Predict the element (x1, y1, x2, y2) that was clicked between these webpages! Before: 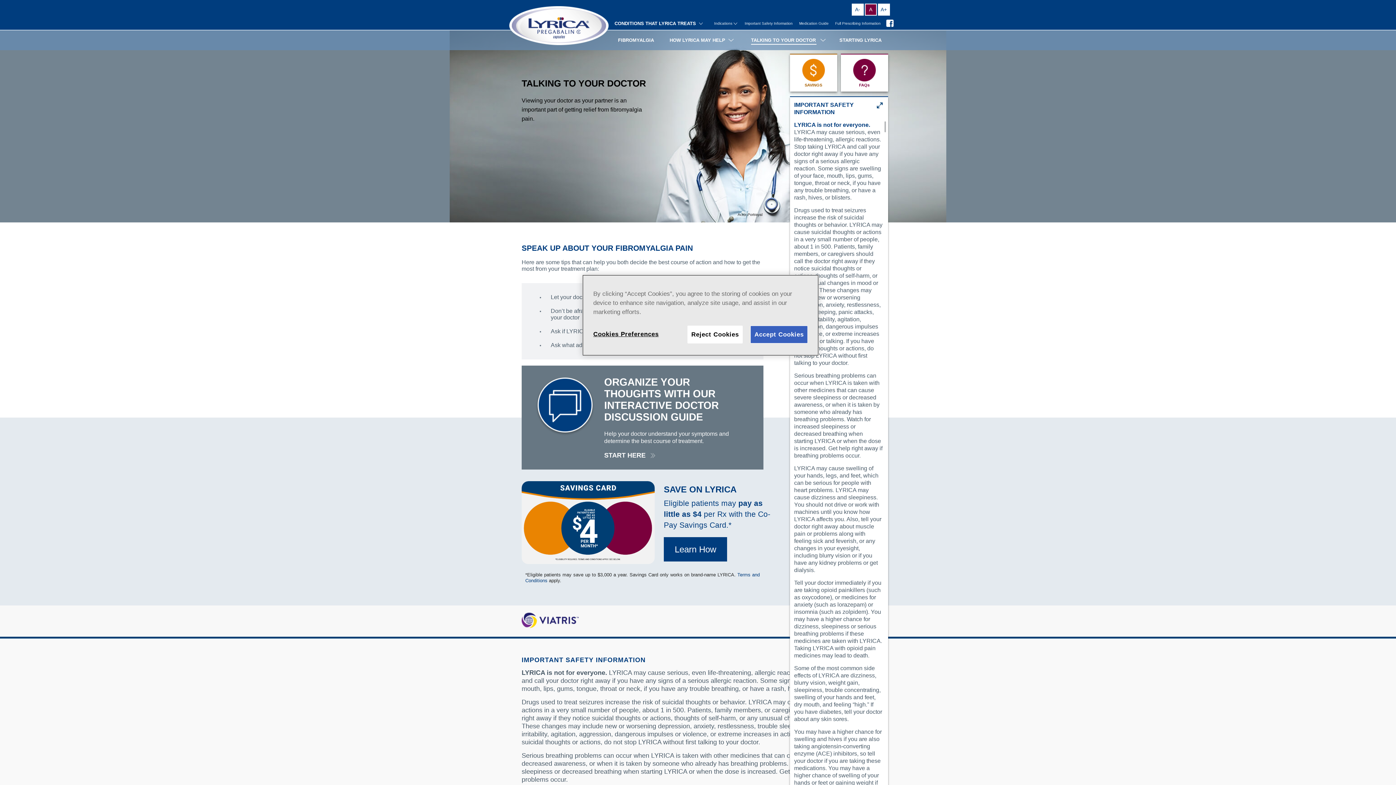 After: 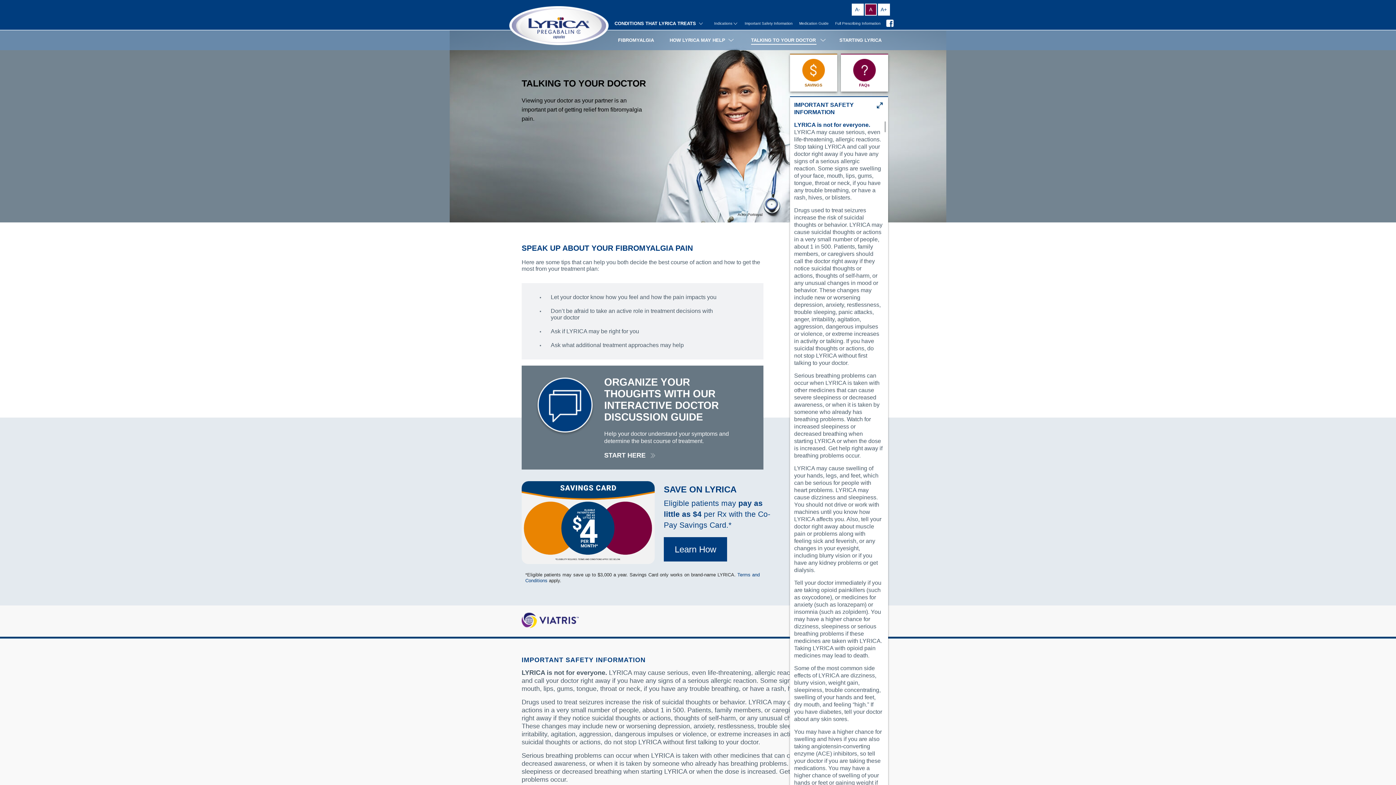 Action: label: Accept Cookies bbox: (750, 325, 808, 343)